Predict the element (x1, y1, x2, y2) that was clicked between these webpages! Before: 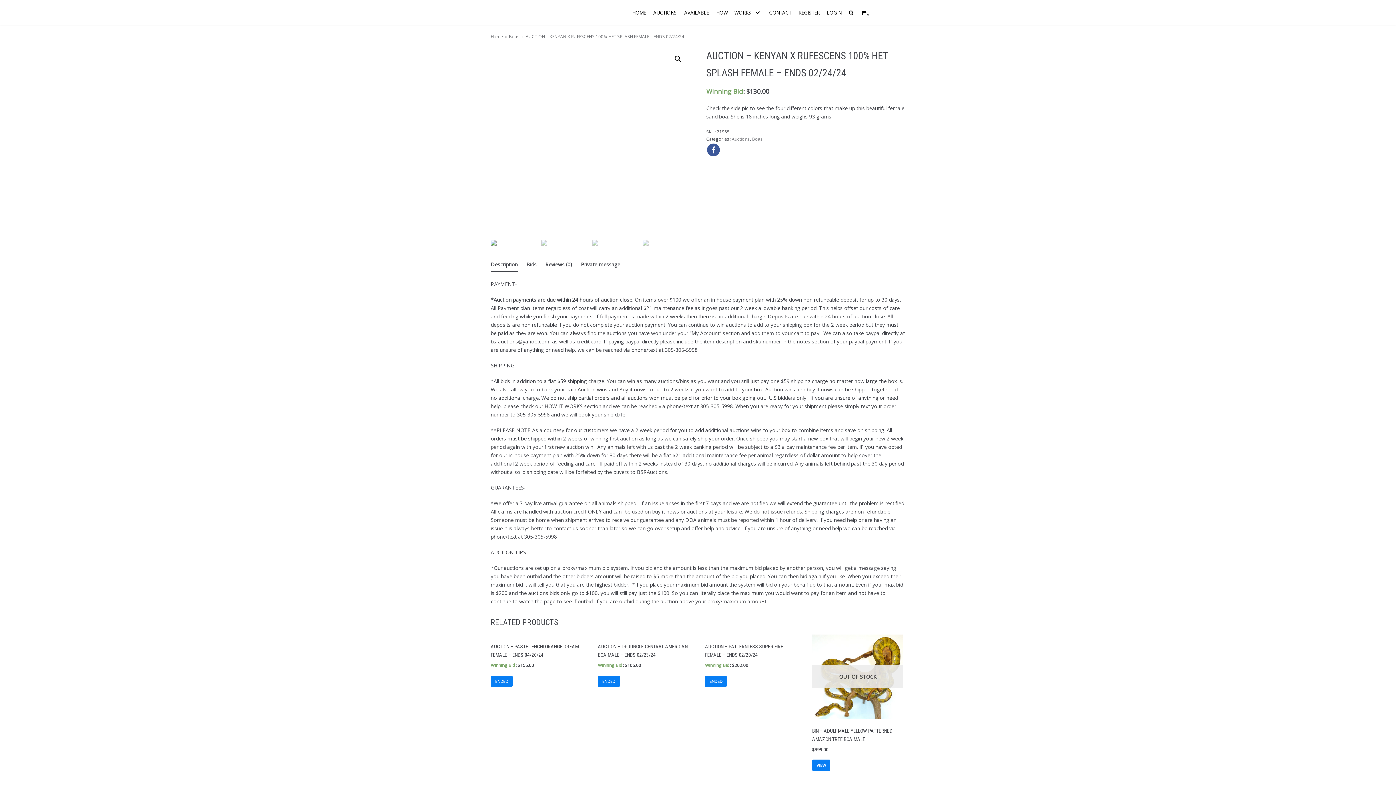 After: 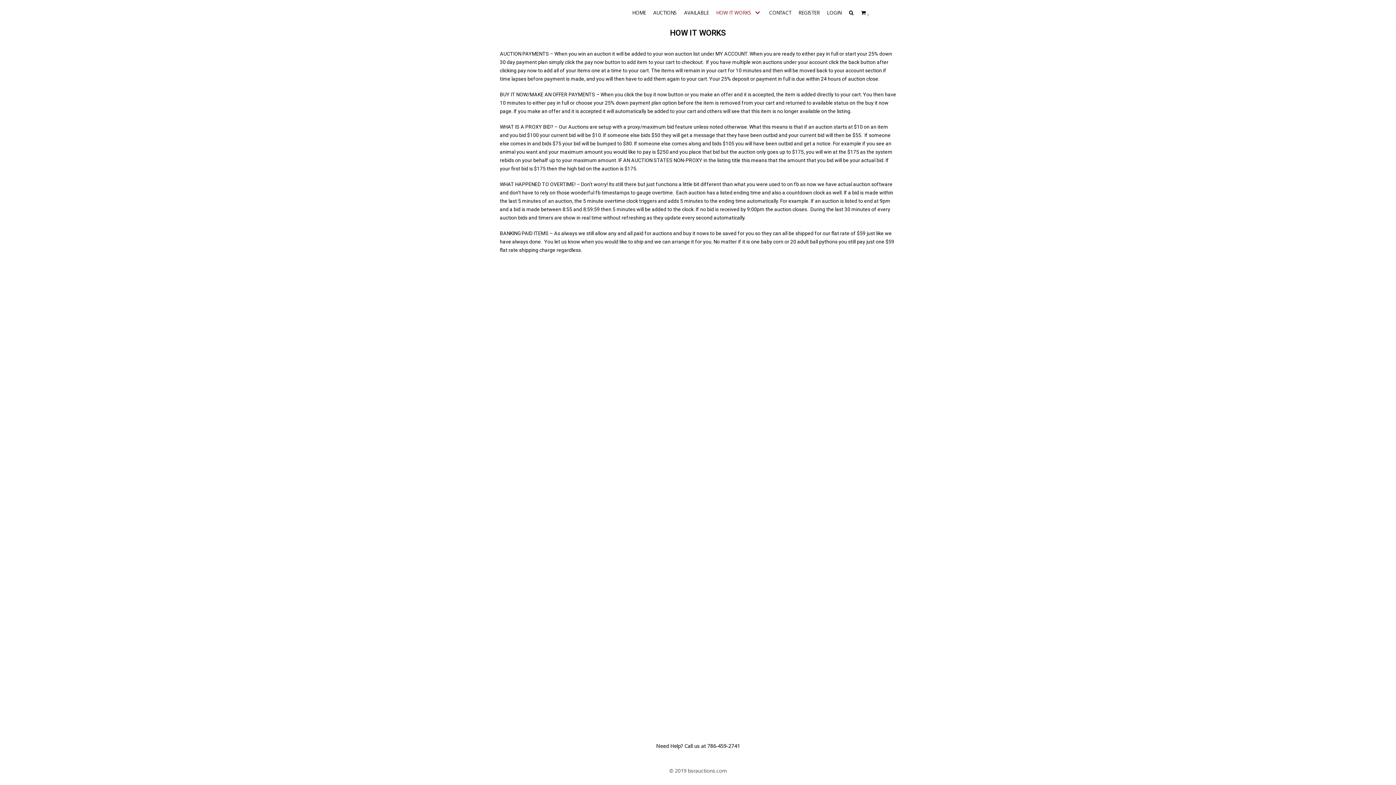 Action: label: HOW IT WORKS bbox: (716, 8, 762, 17)